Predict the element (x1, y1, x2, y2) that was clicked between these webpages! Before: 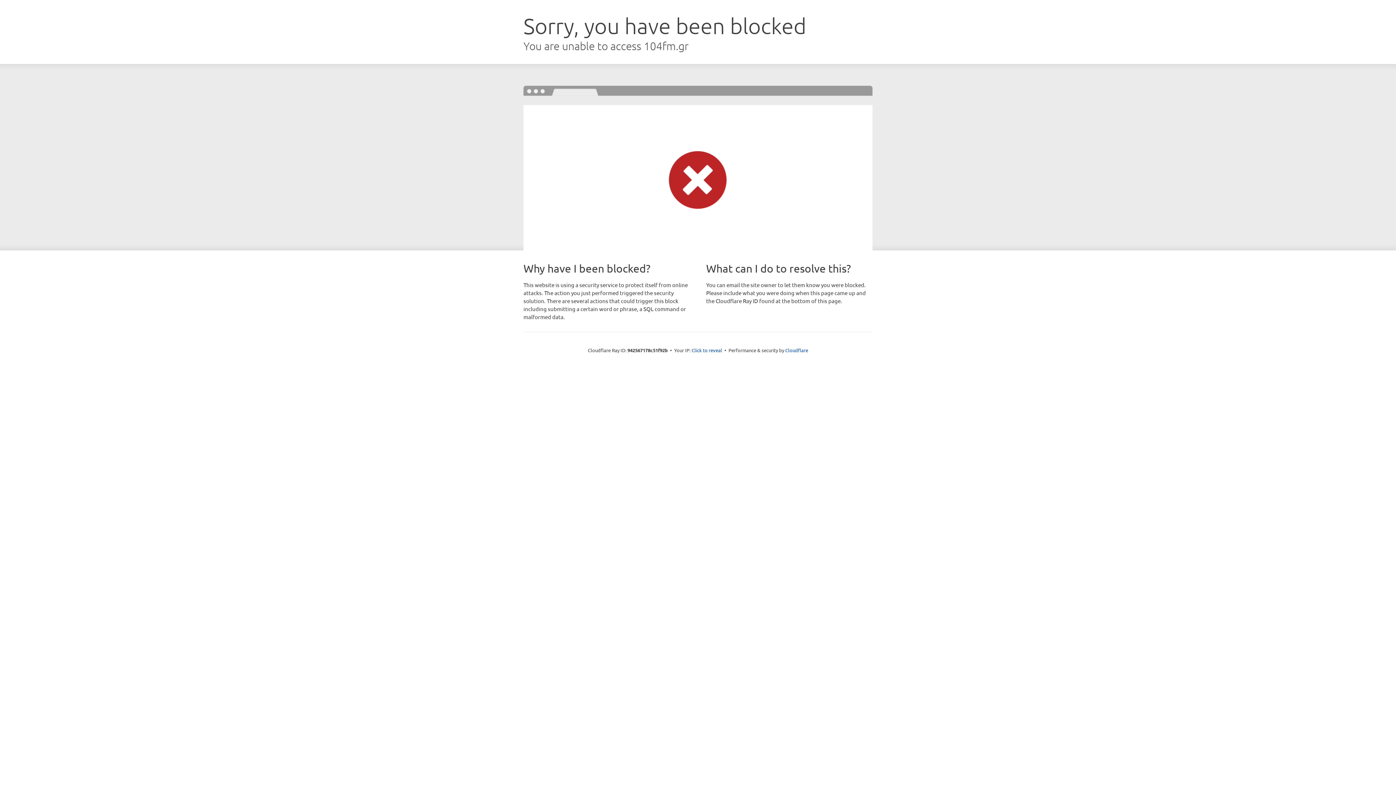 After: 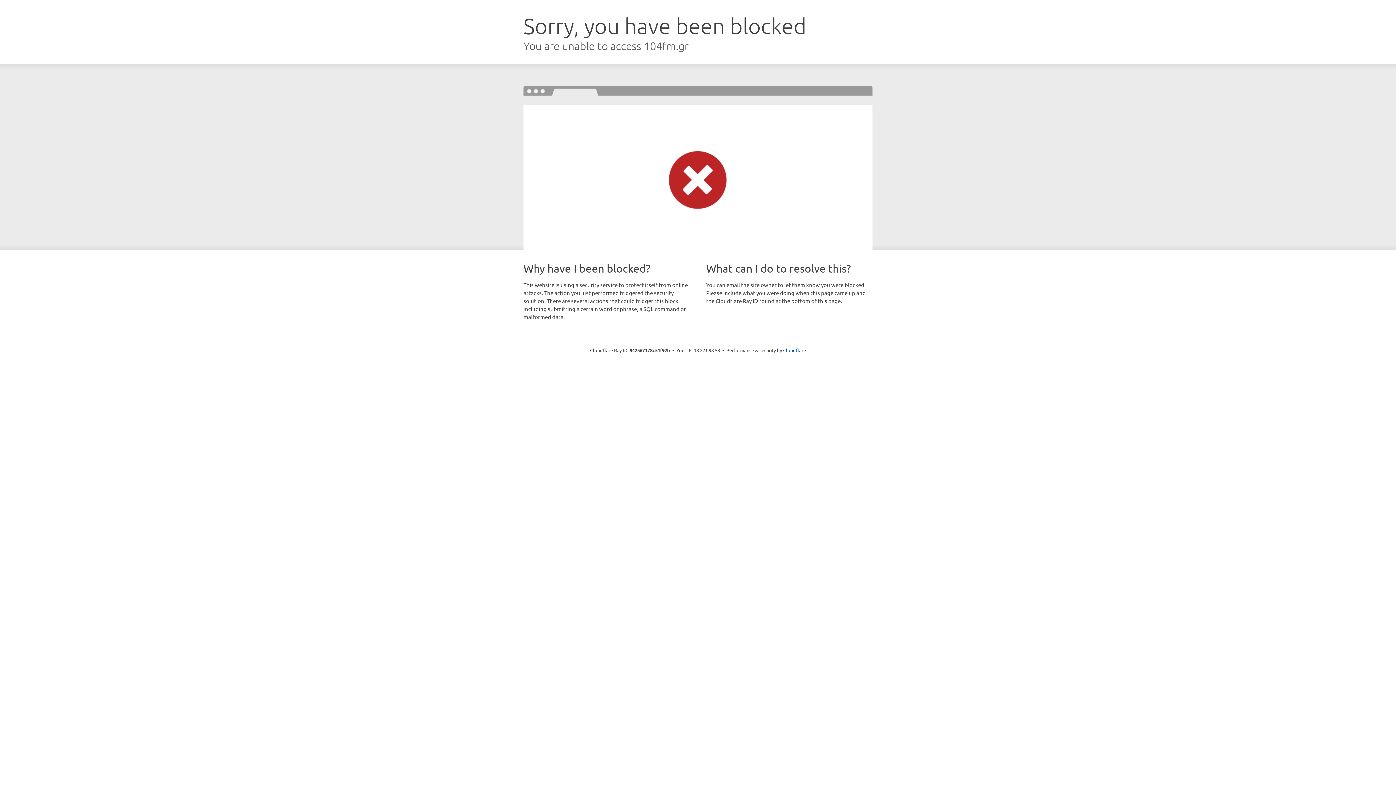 Action: label: Click to reveal bbox: (691, 346, 722, 353)